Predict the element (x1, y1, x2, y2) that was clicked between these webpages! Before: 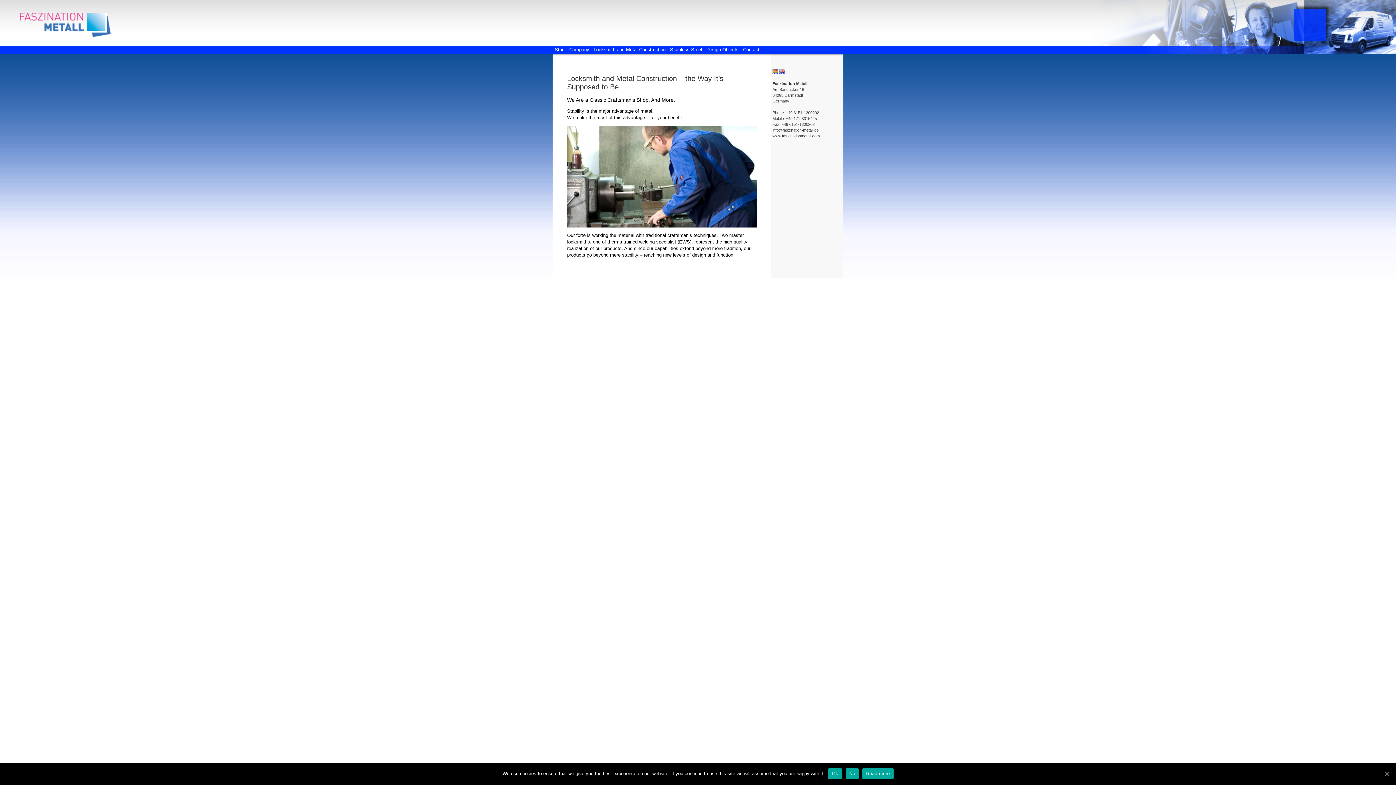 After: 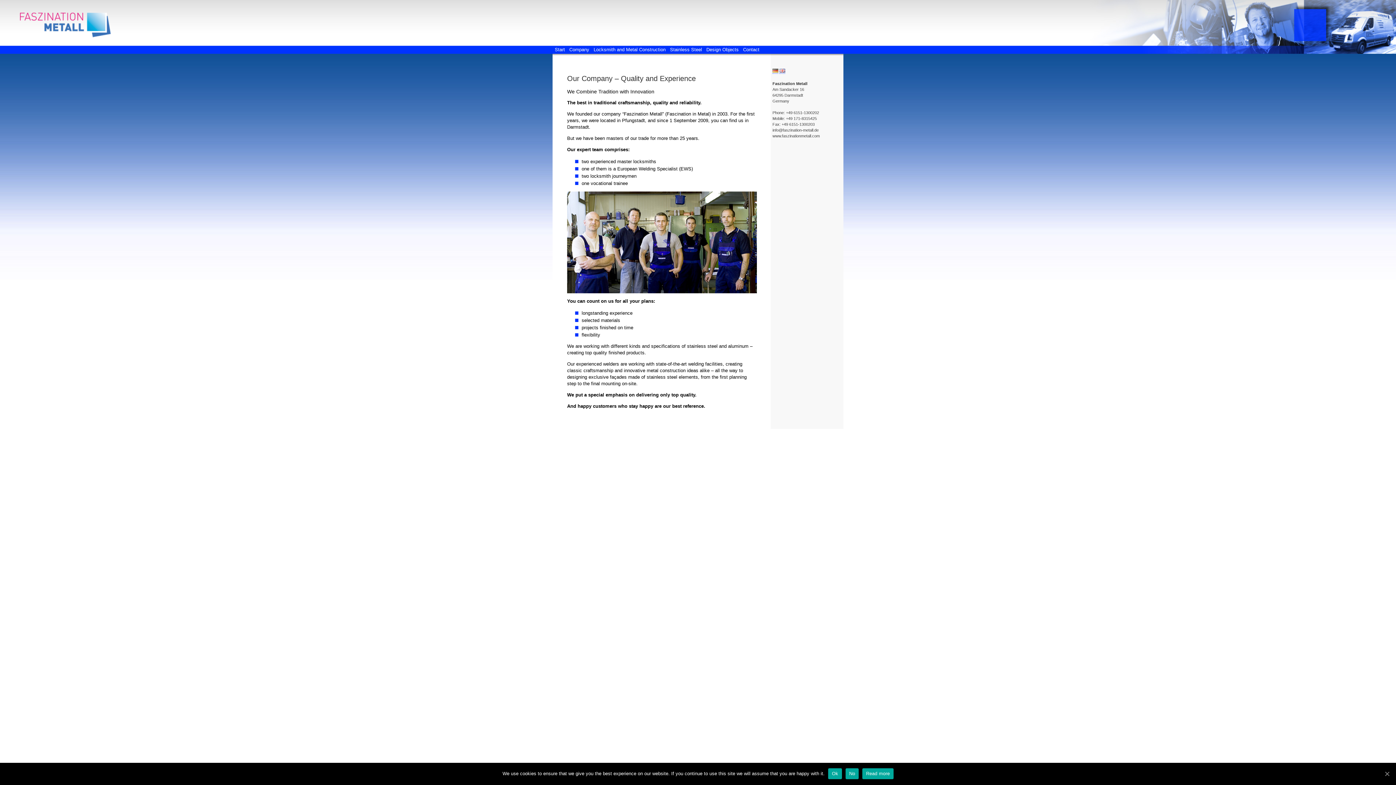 Action: label: Company bbox: (567, 45, 591, 53)